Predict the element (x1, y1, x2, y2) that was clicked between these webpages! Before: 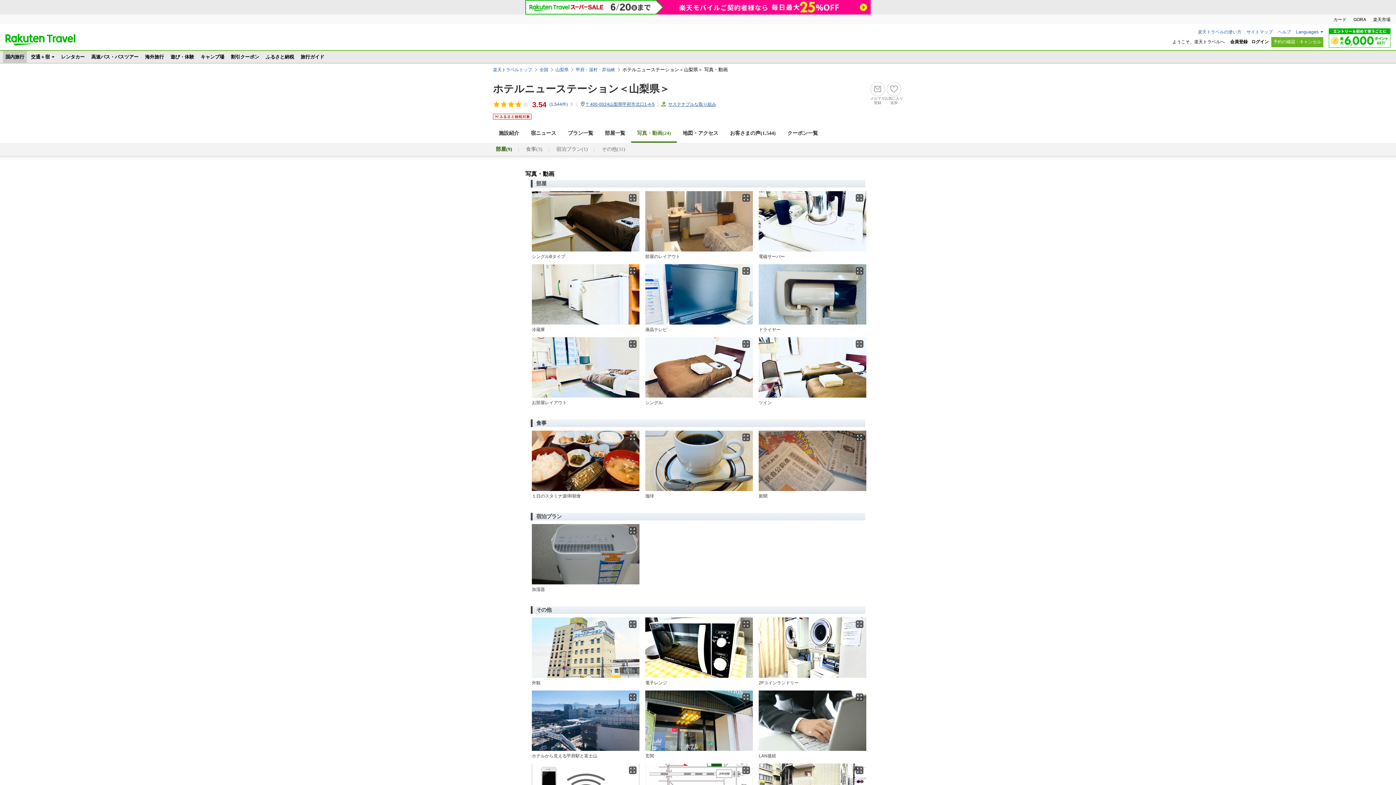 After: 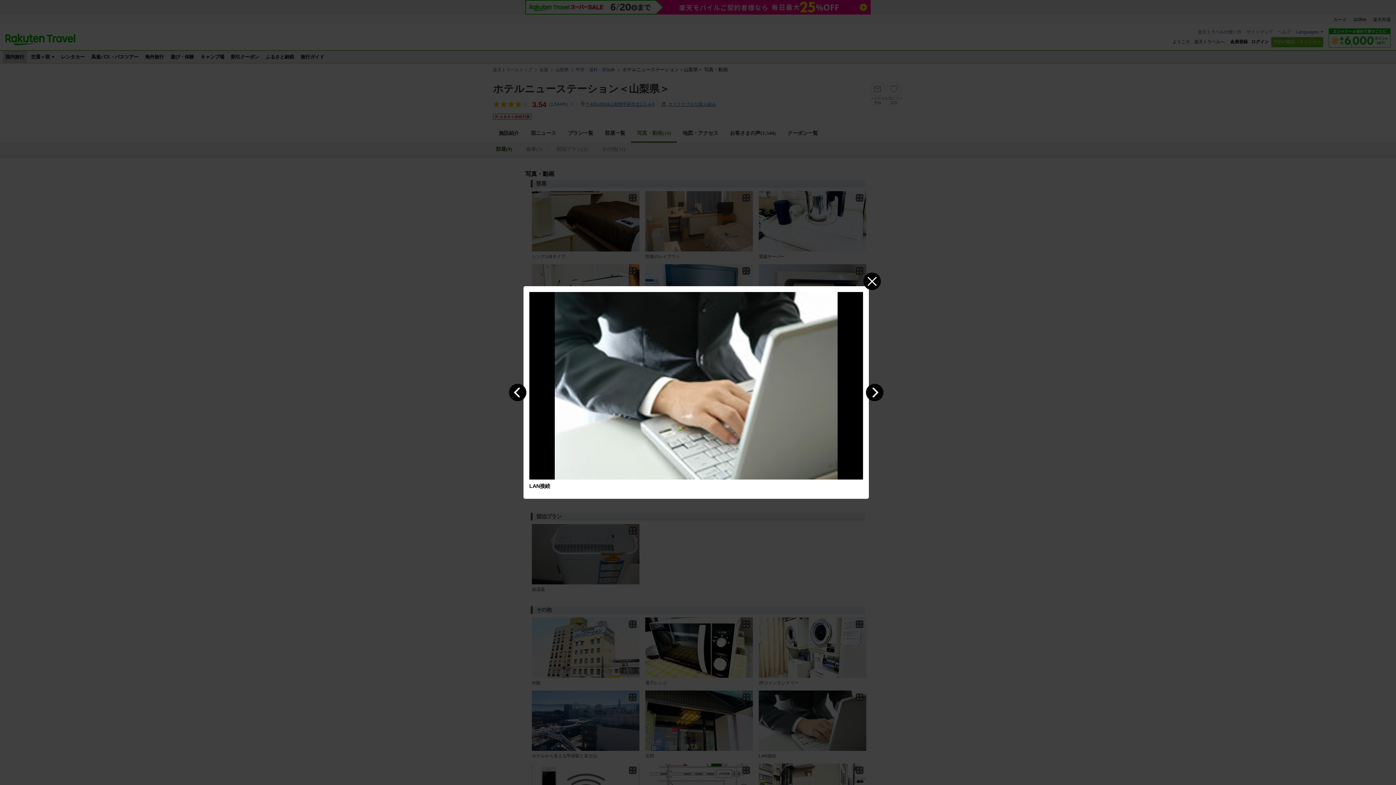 Action: label: LAN接続 bbox: (758, 690, 866, 759)